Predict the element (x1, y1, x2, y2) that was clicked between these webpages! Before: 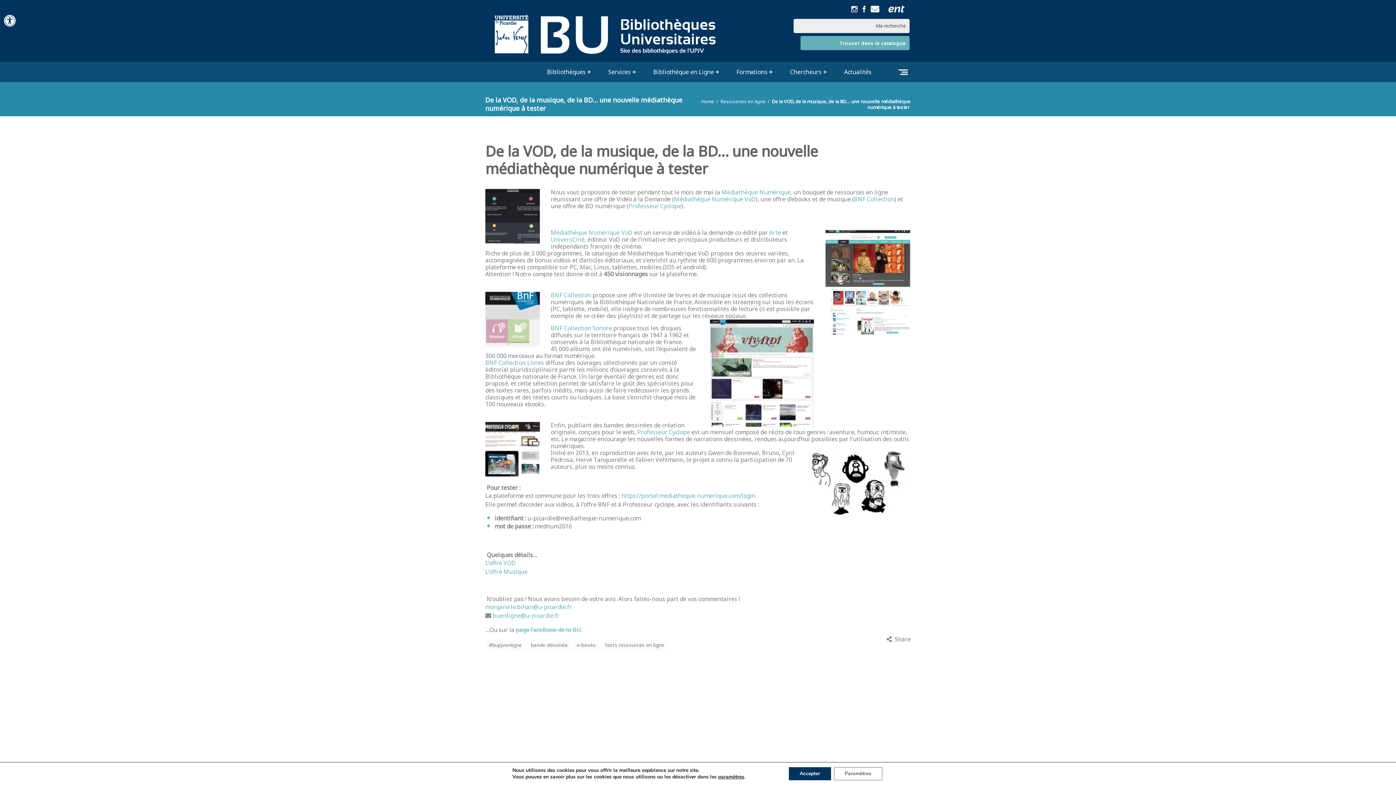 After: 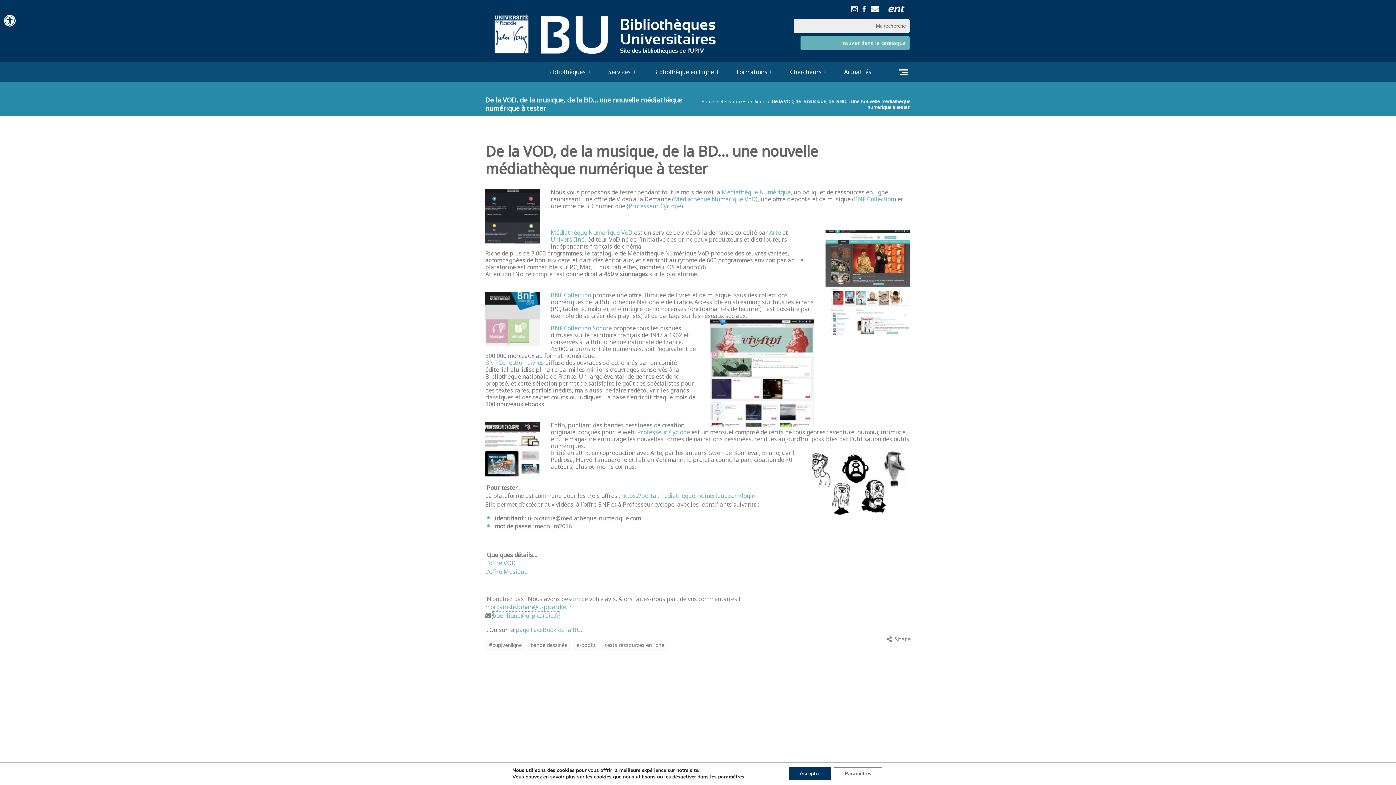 Action: bbox: (492, 612, 559, 620) label: buenligne@u-picardie.fr